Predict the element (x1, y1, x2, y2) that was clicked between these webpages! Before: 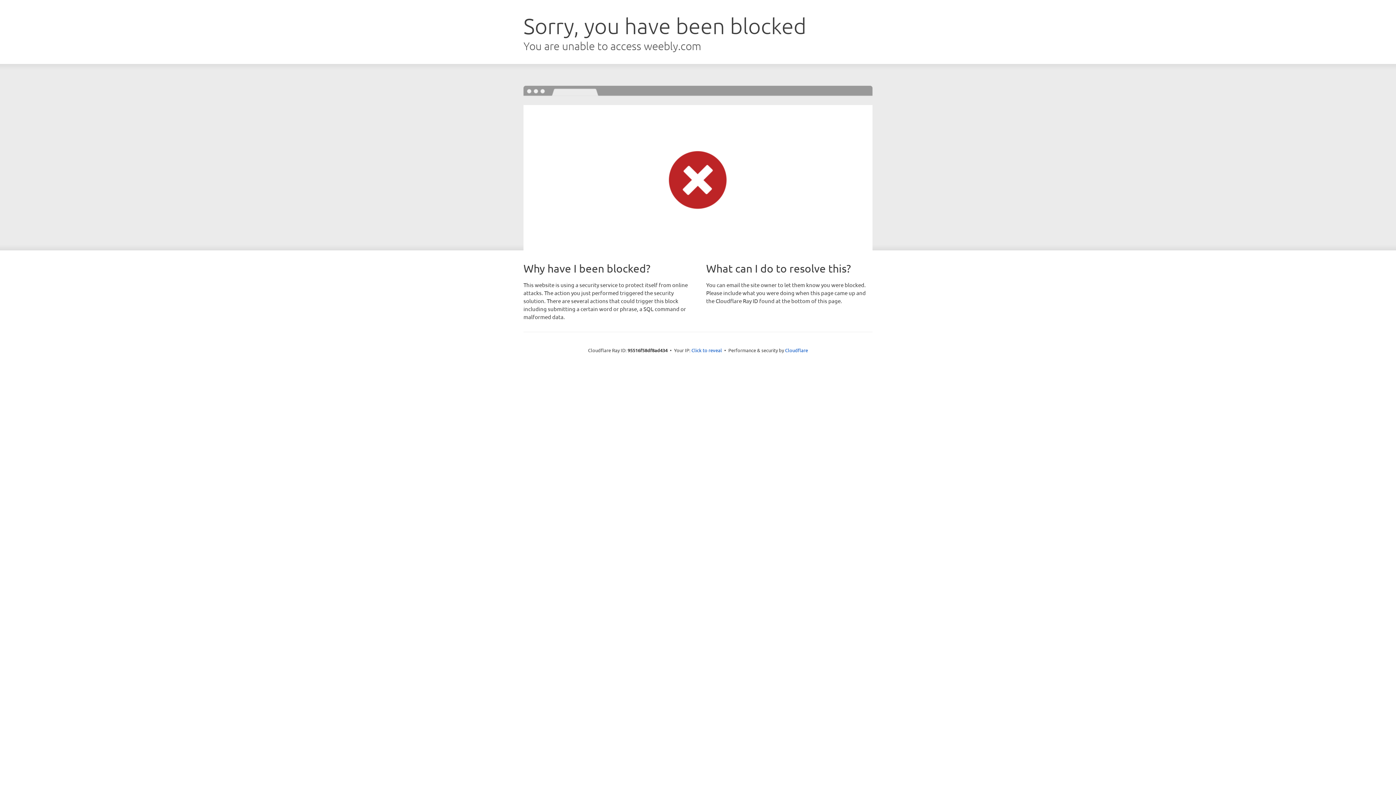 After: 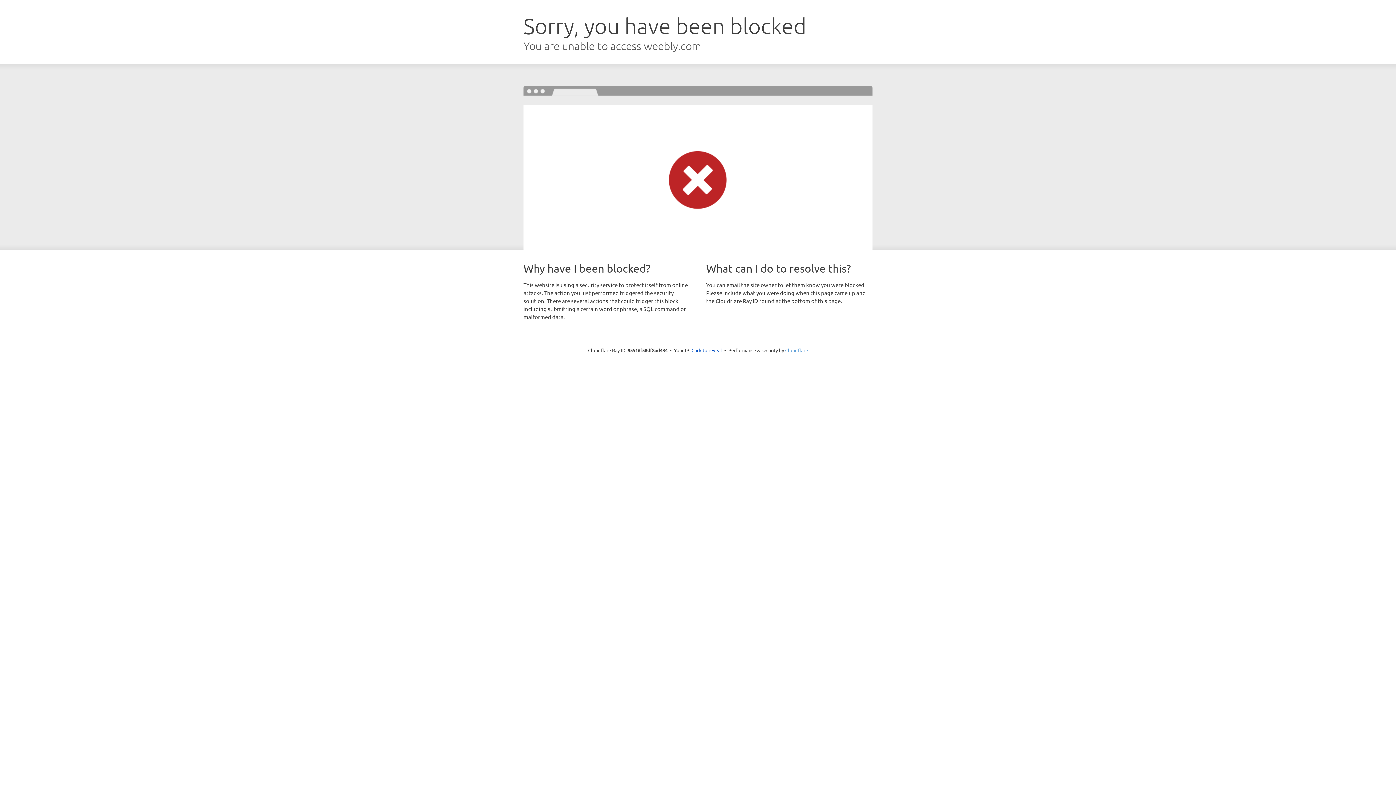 Action: bbox: (785, 347, 808, 353) label: Cloudflare